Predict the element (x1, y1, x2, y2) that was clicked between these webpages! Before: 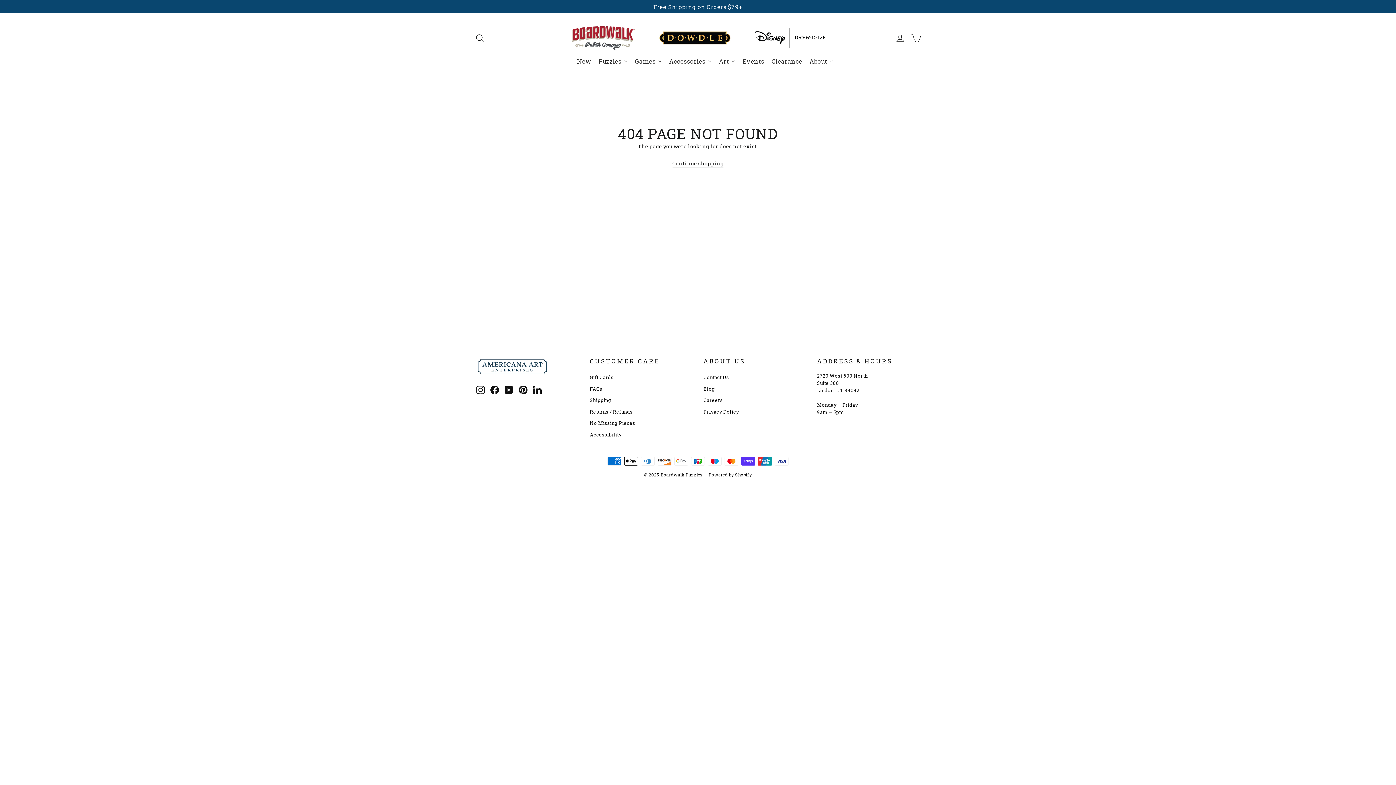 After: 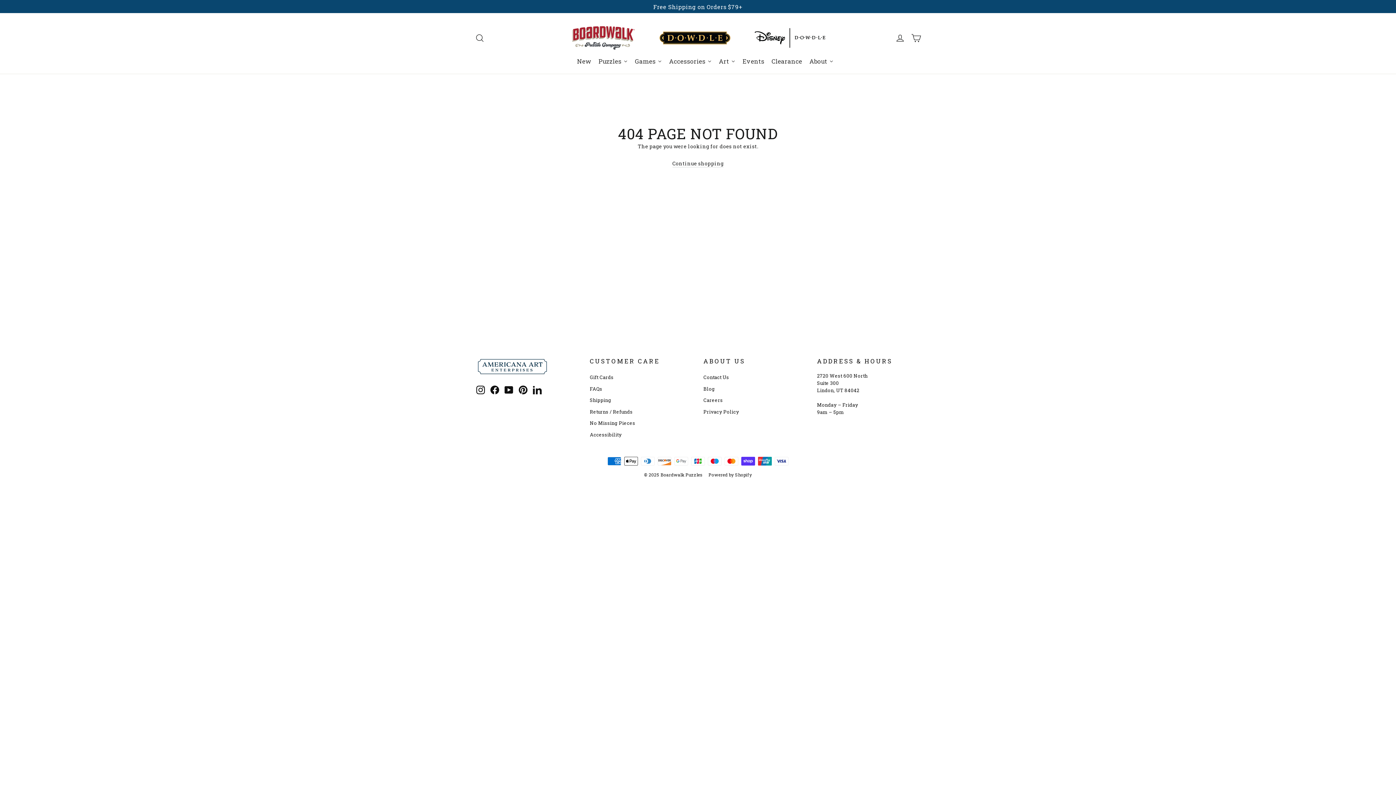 Action: label: Instagram bbox: (476, 385, 485, 394)